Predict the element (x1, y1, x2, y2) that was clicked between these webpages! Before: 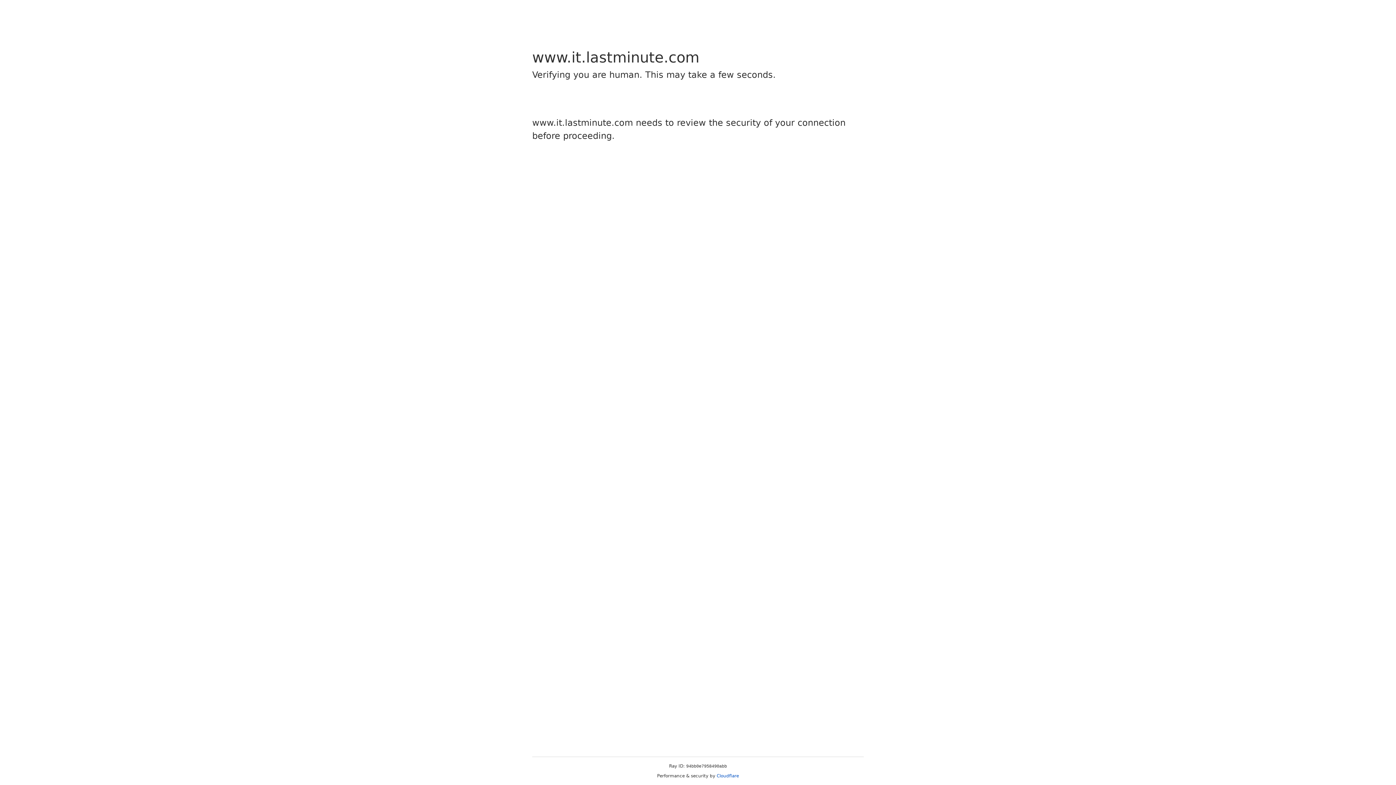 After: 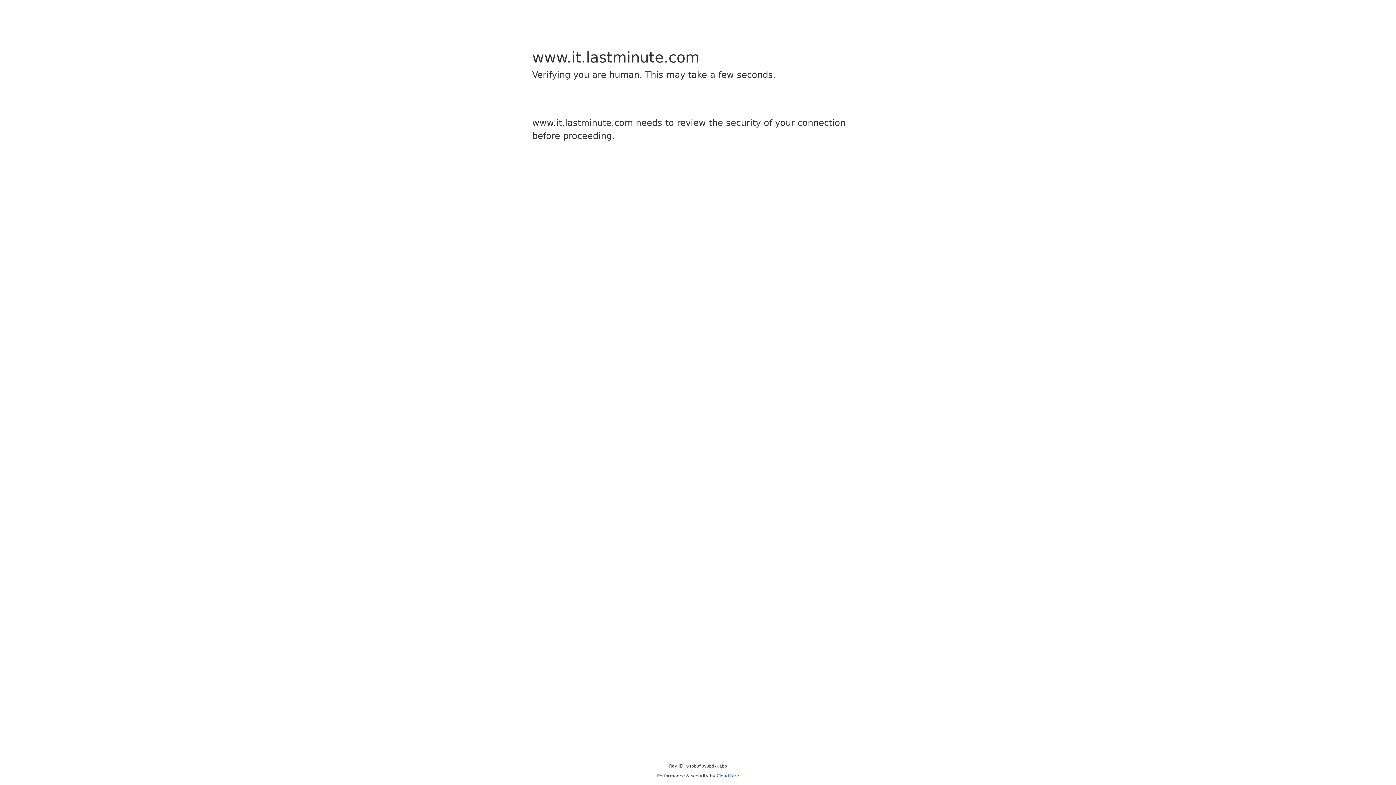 Action: label: Cloudflare bbox: (716, 773, 739, 778)